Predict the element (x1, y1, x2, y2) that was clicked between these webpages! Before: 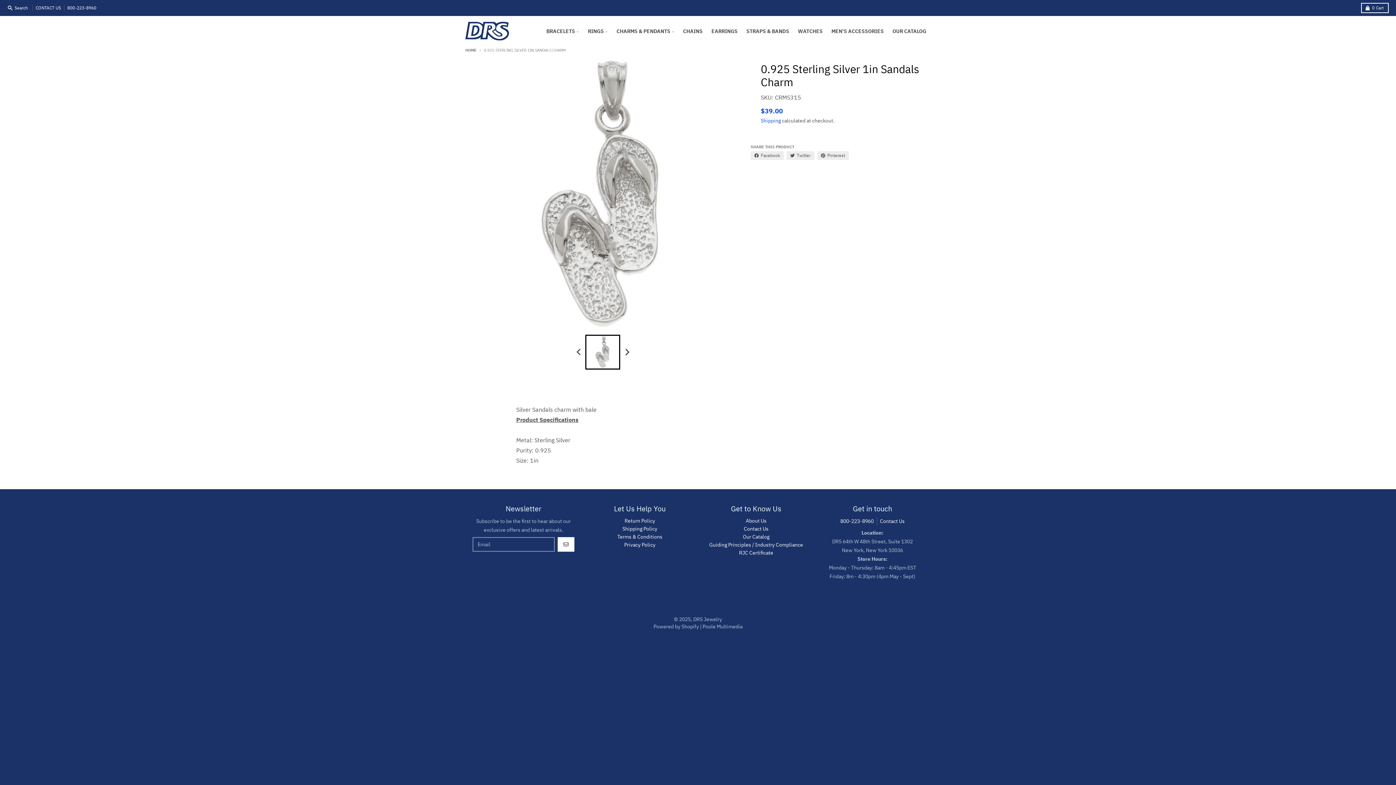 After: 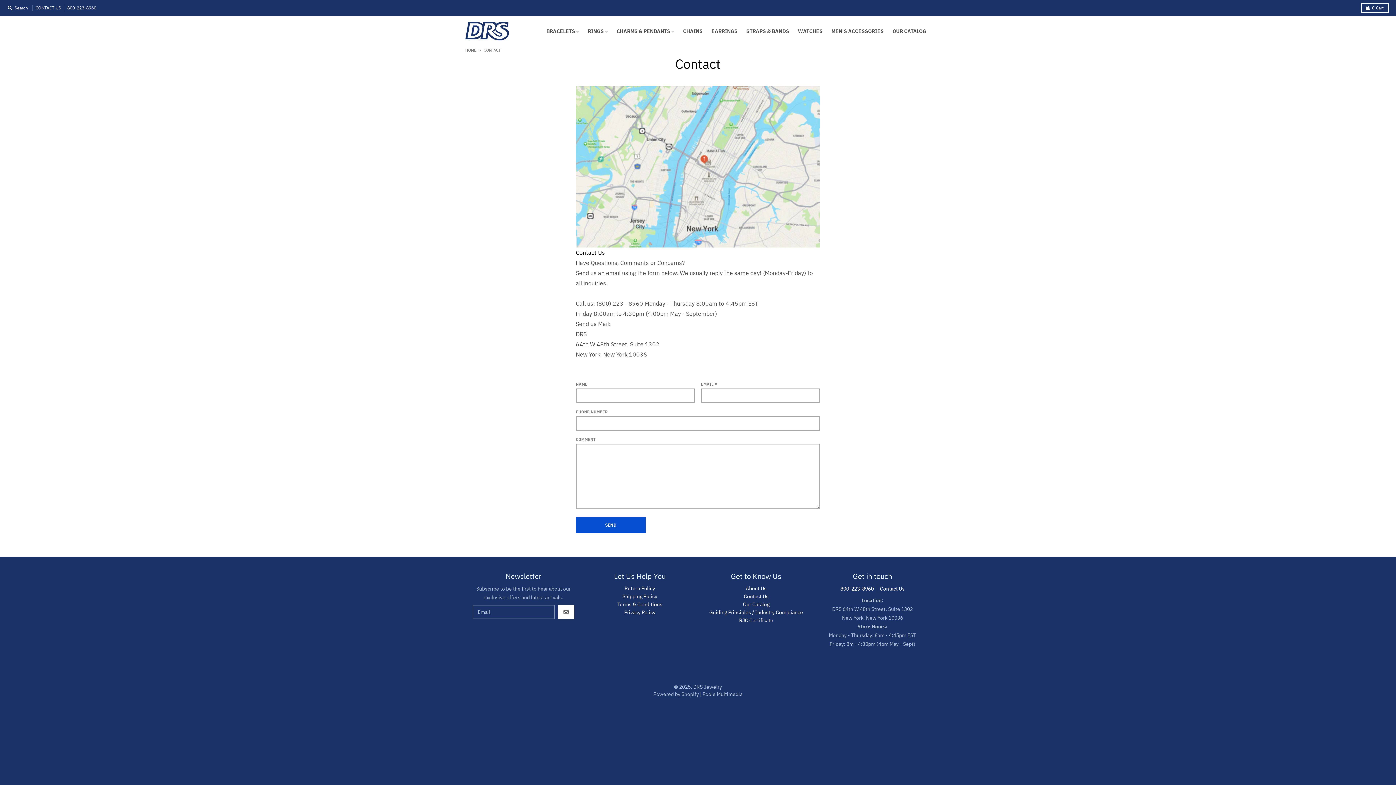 Action: label: Contact Us bbox: (880, 518, 904, 524)